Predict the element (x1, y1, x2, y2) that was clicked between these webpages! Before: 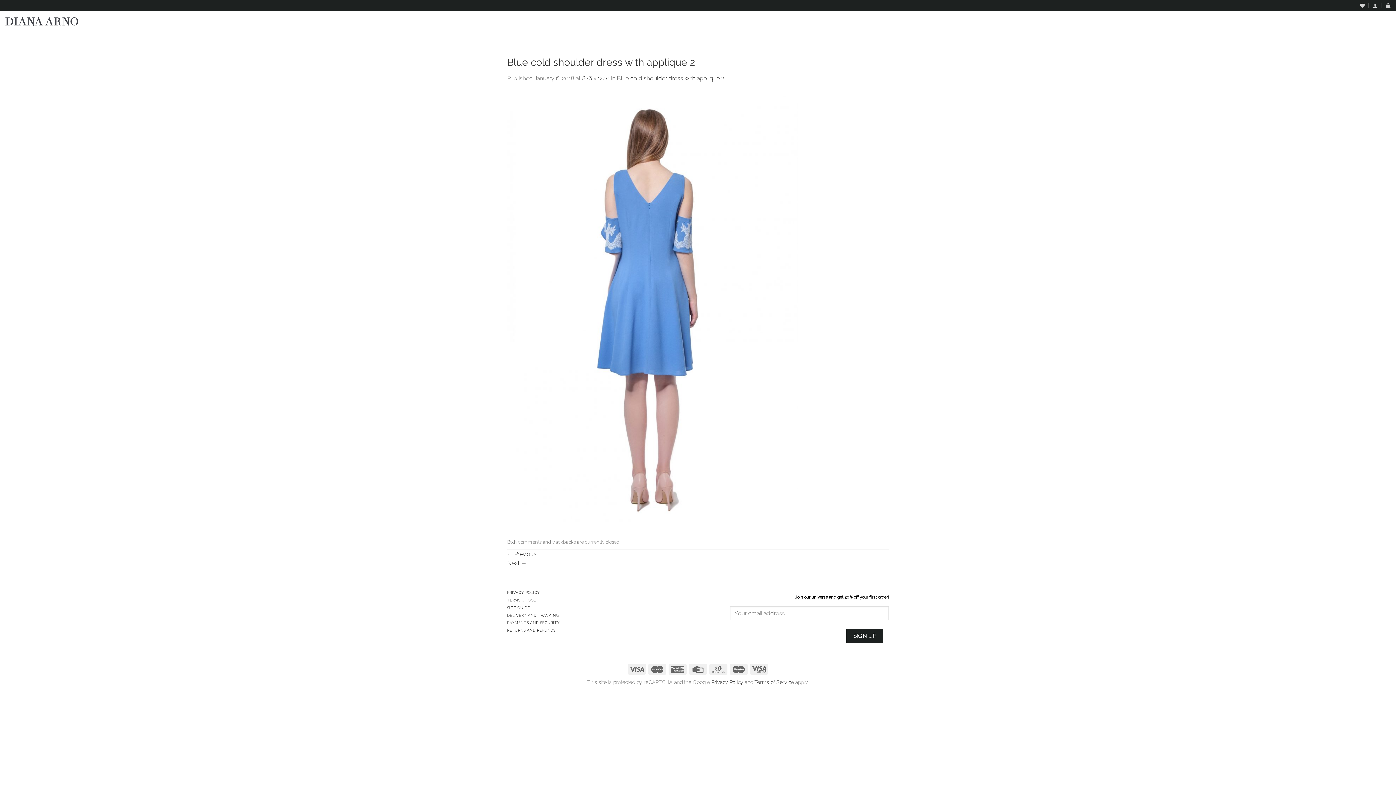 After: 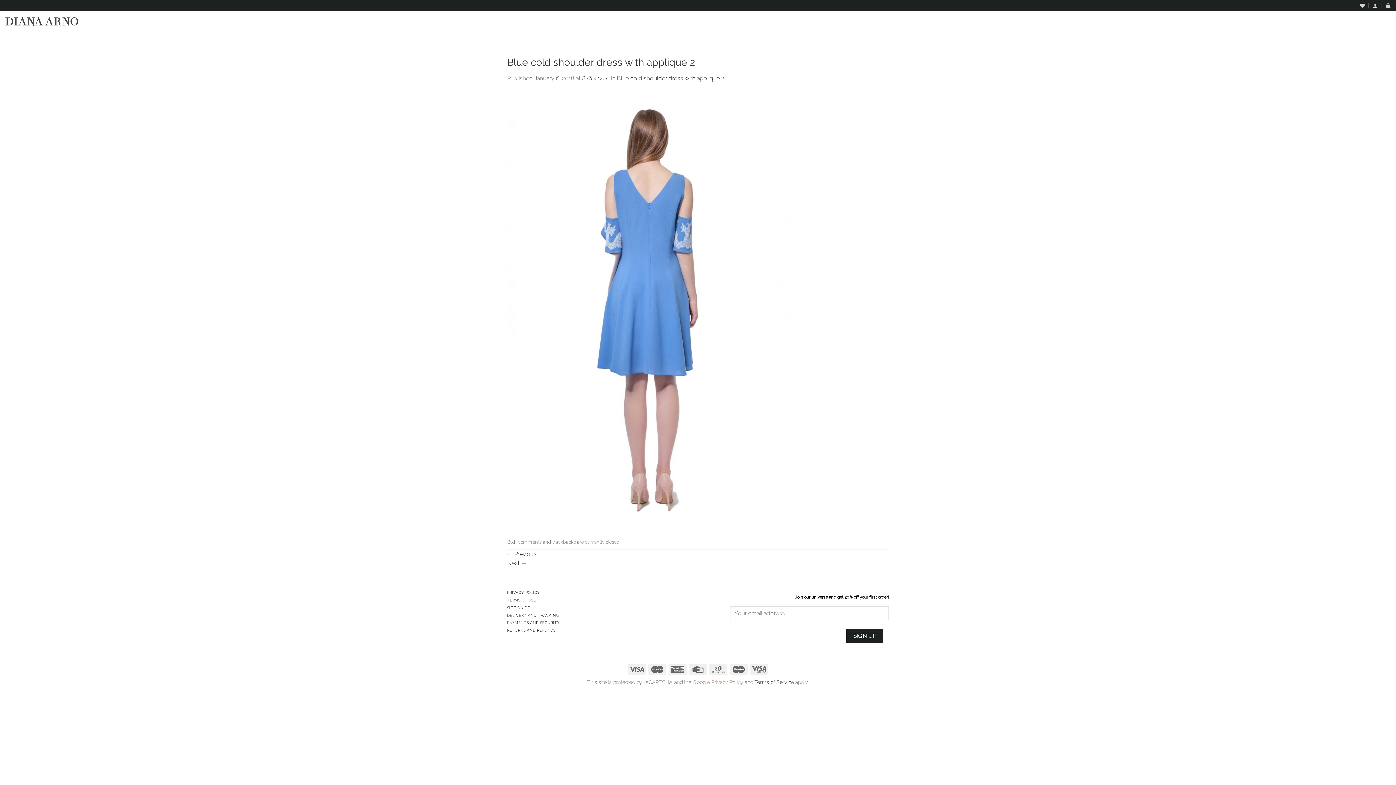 Action: bbox: (711, 679, 743, 685) label: Privacy Policy